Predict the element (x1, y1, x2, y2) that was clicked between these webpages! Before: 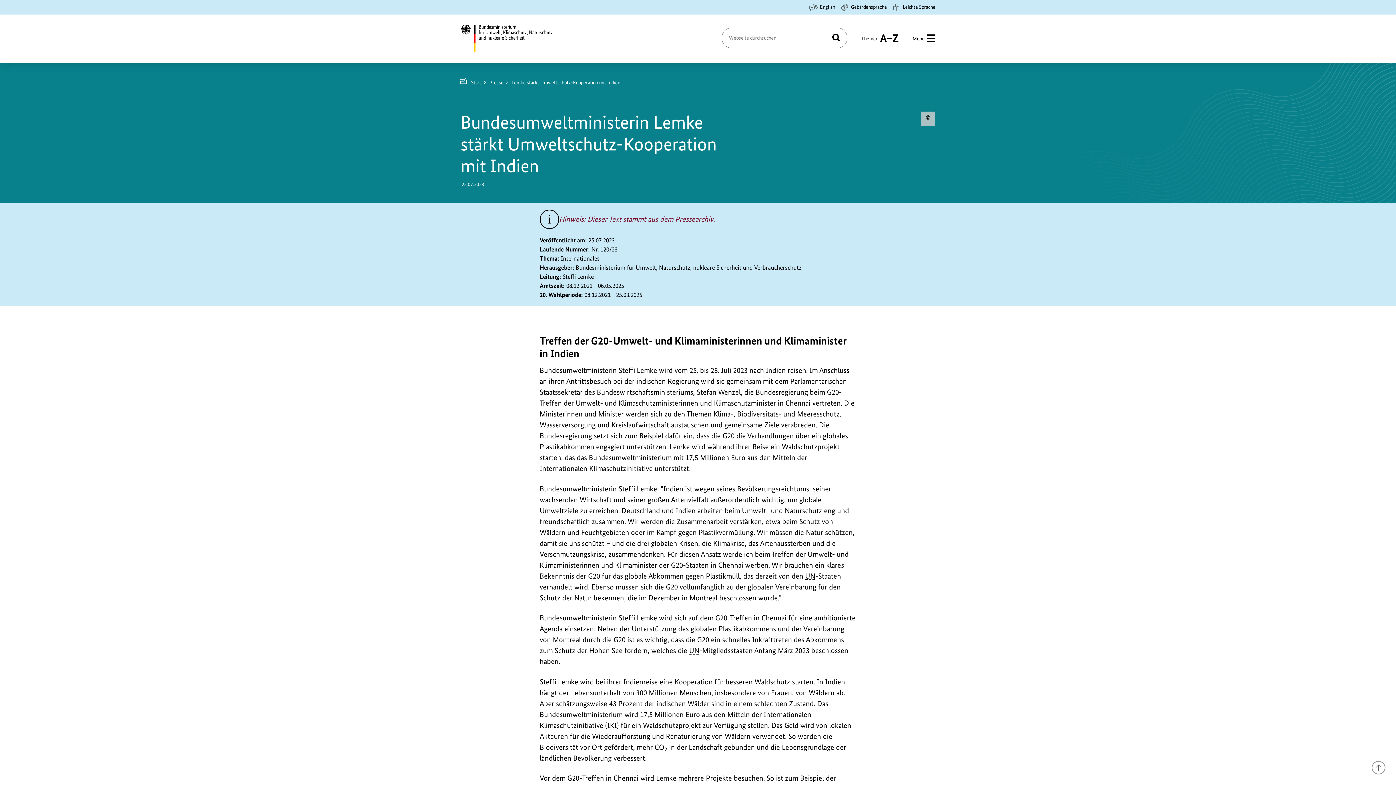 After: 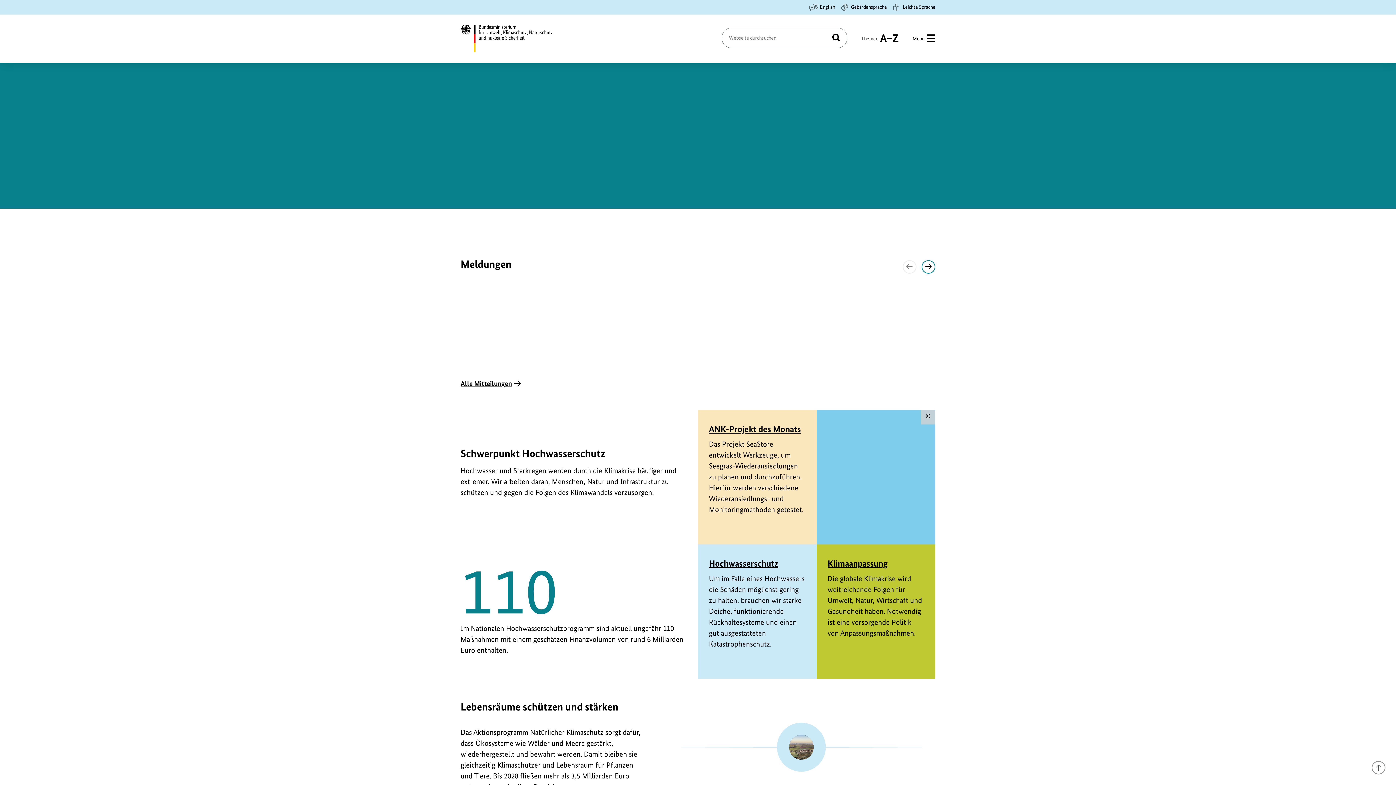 Action: bbox: (460, 24, 565, 52) label: Bundesministerium für Umwelt, Klimaschutz, Naturschutz und nukleare Sicherheit